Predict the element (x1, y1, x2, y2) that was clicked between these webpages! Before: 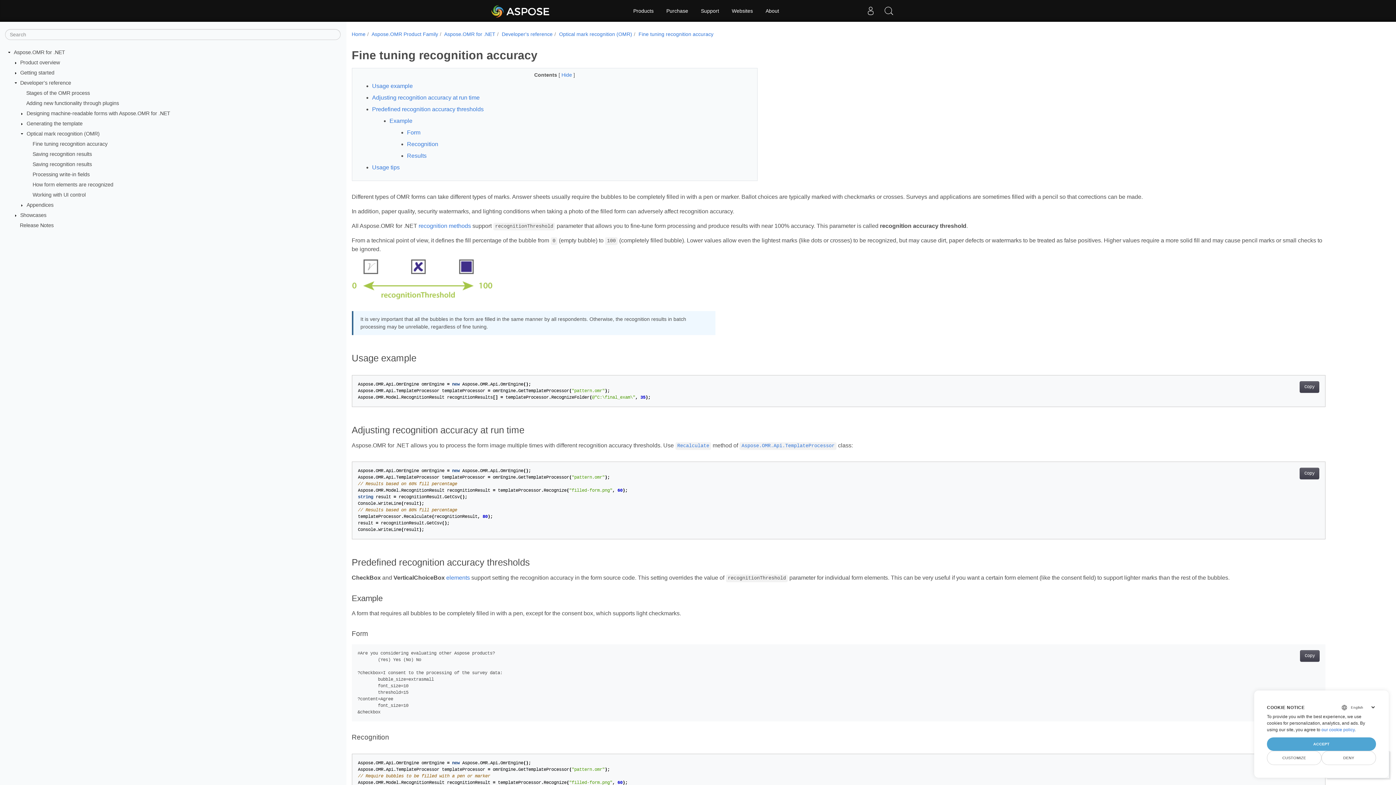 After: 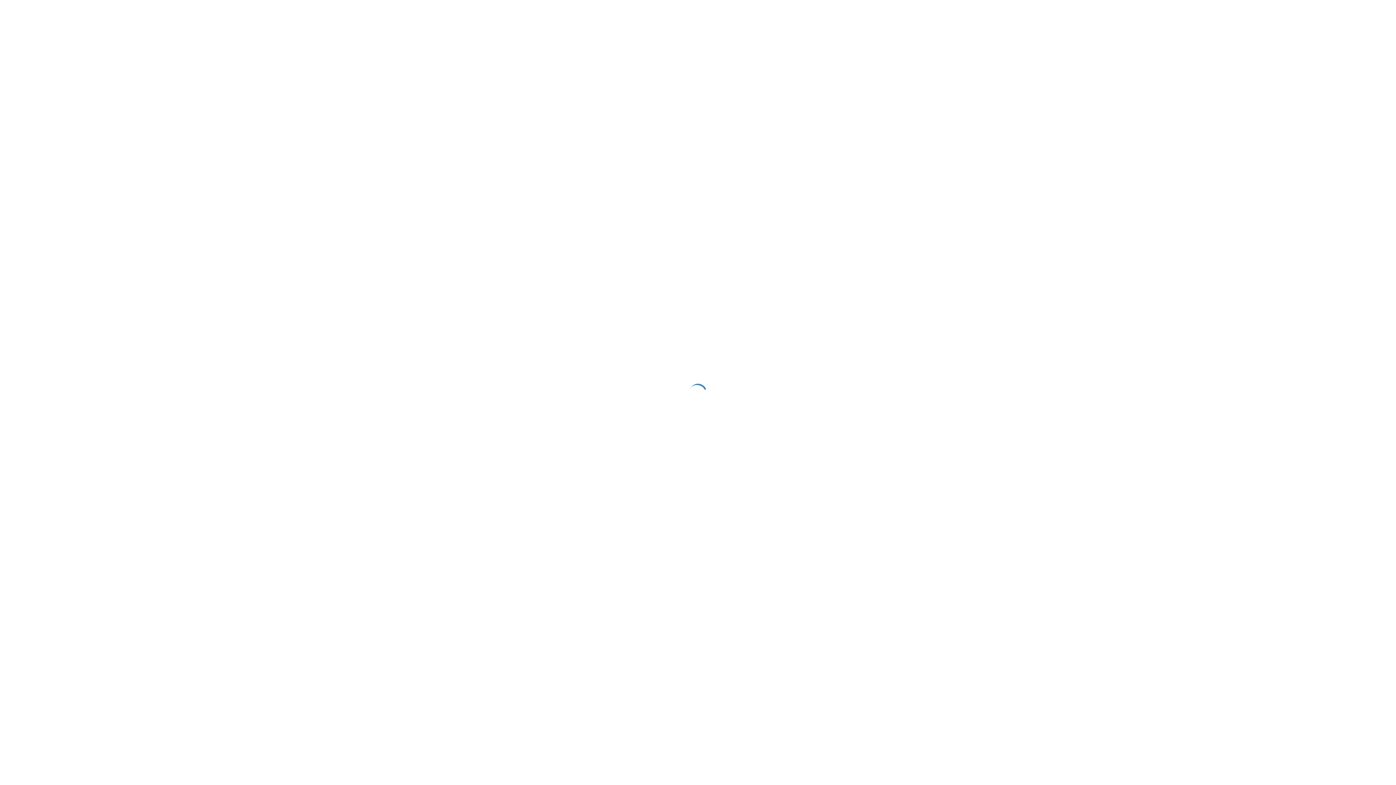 Action: label: Purchase bbox: (661, 0, 693, 21)